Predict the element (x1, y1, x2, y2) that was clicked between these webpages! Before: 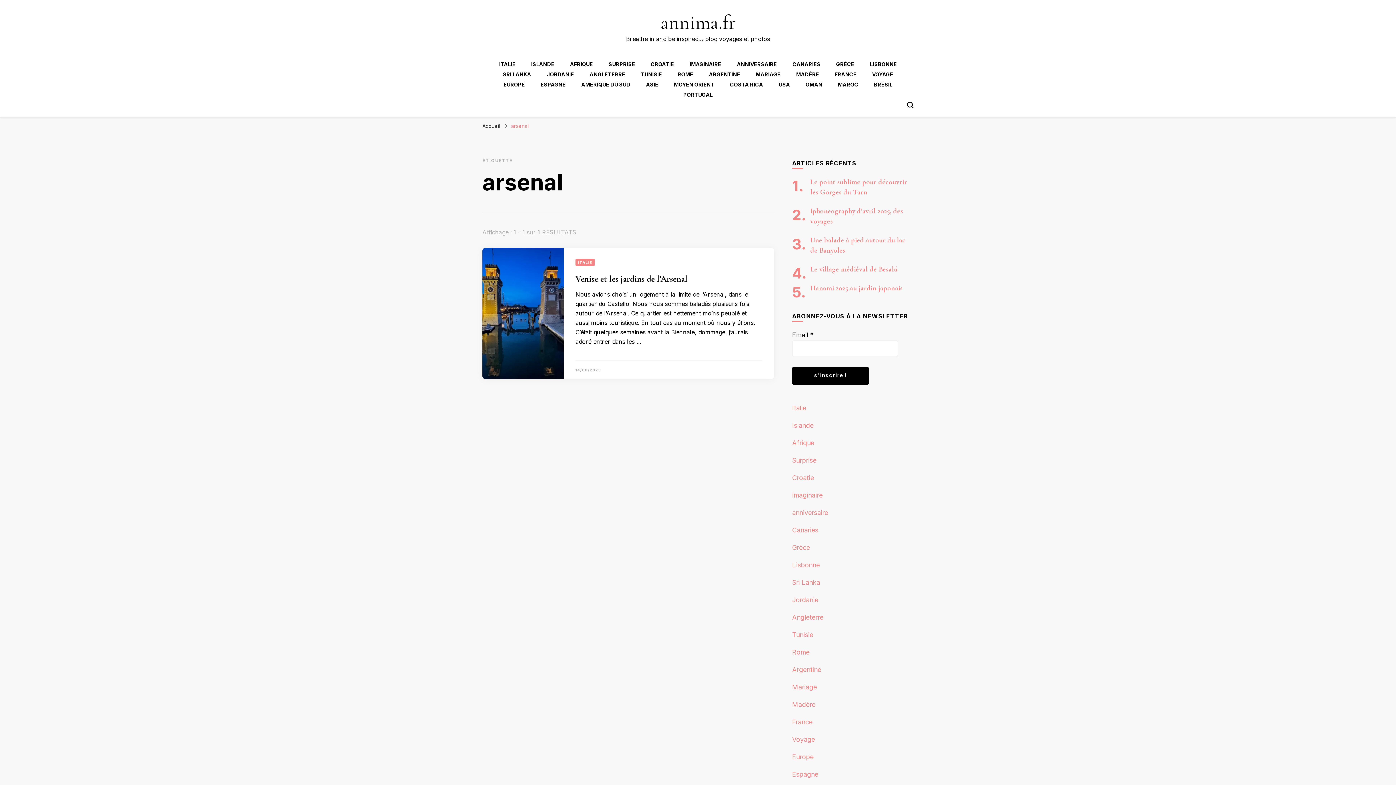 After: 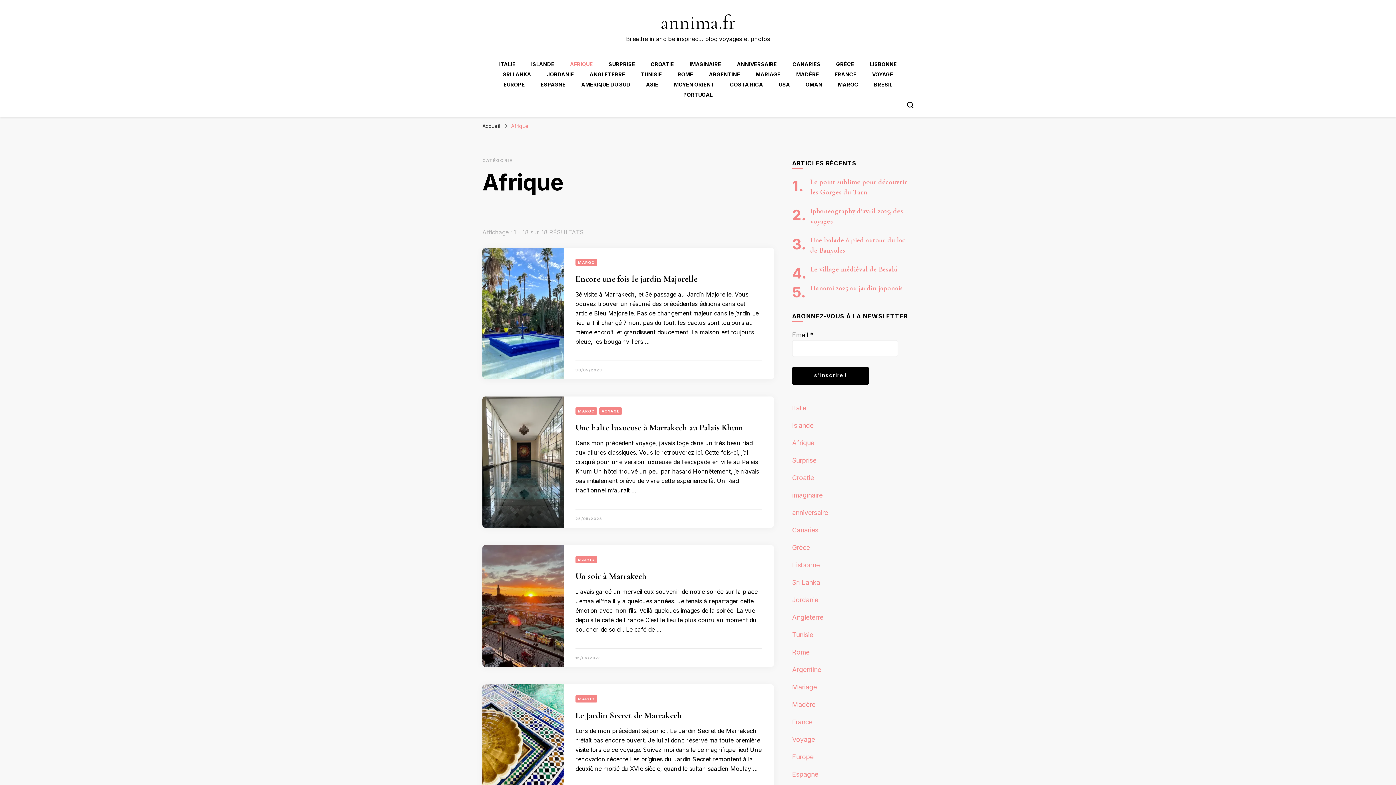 Action: bbox: (570, 61, 593, 67) label: AFRIQUE